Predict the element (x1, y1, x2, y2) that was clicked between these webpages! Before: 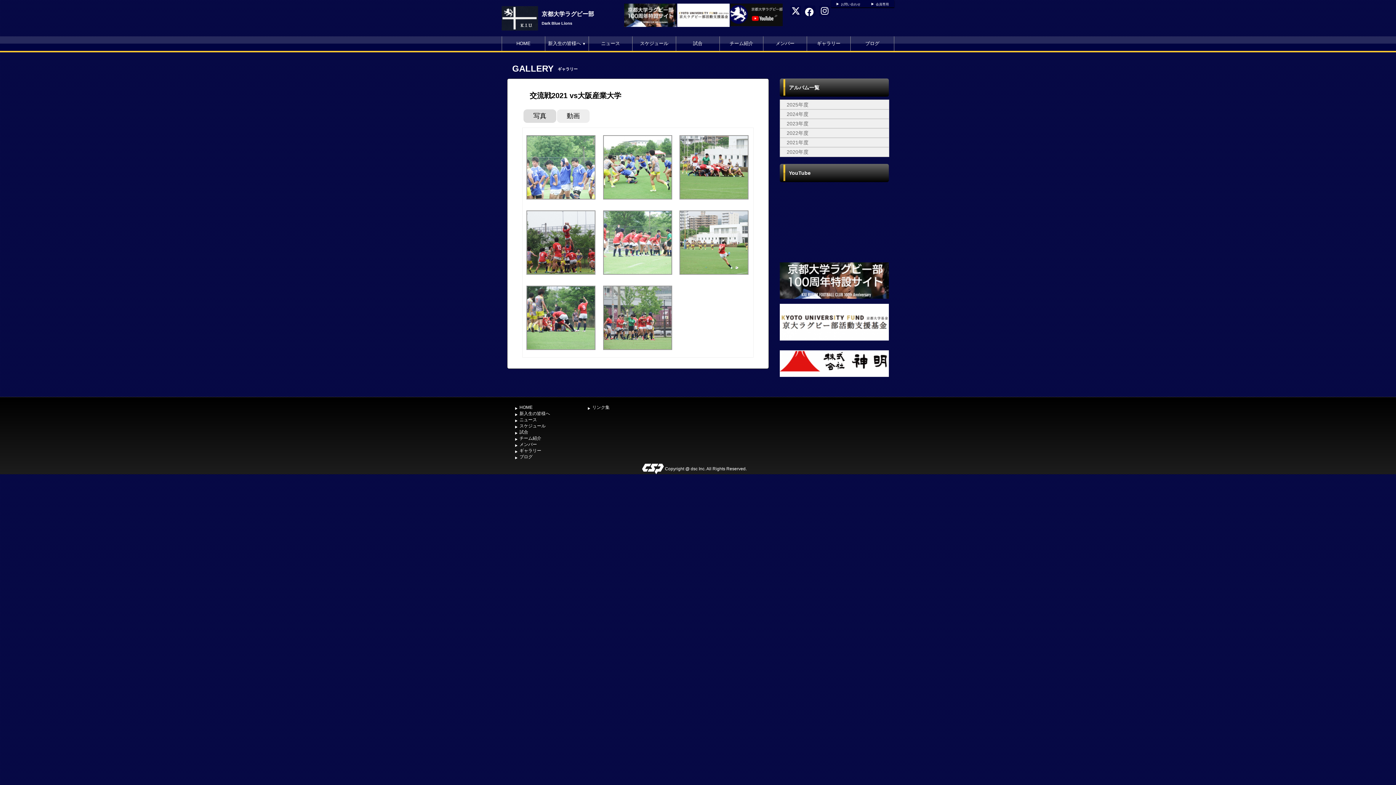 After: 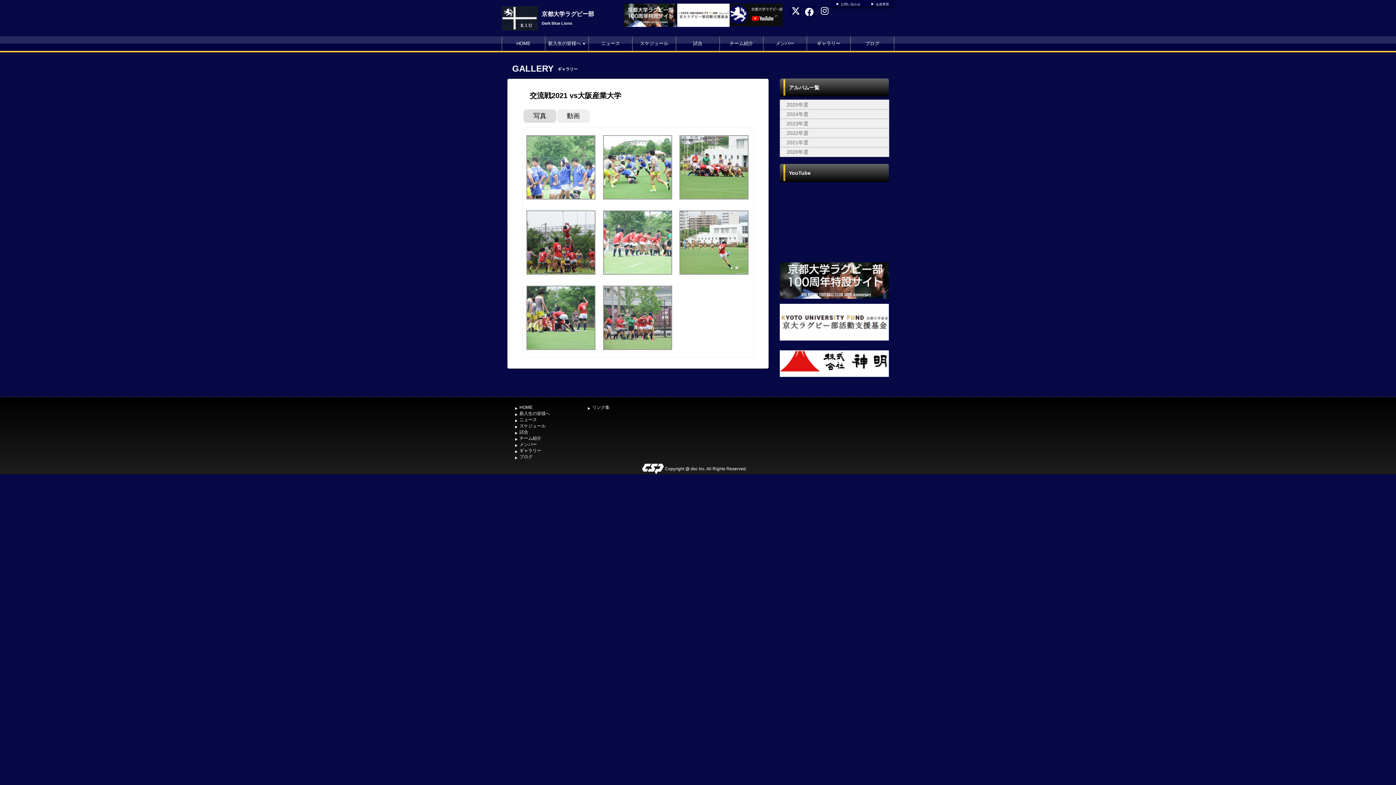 Action: bbox: (790, 5, 801, 16)